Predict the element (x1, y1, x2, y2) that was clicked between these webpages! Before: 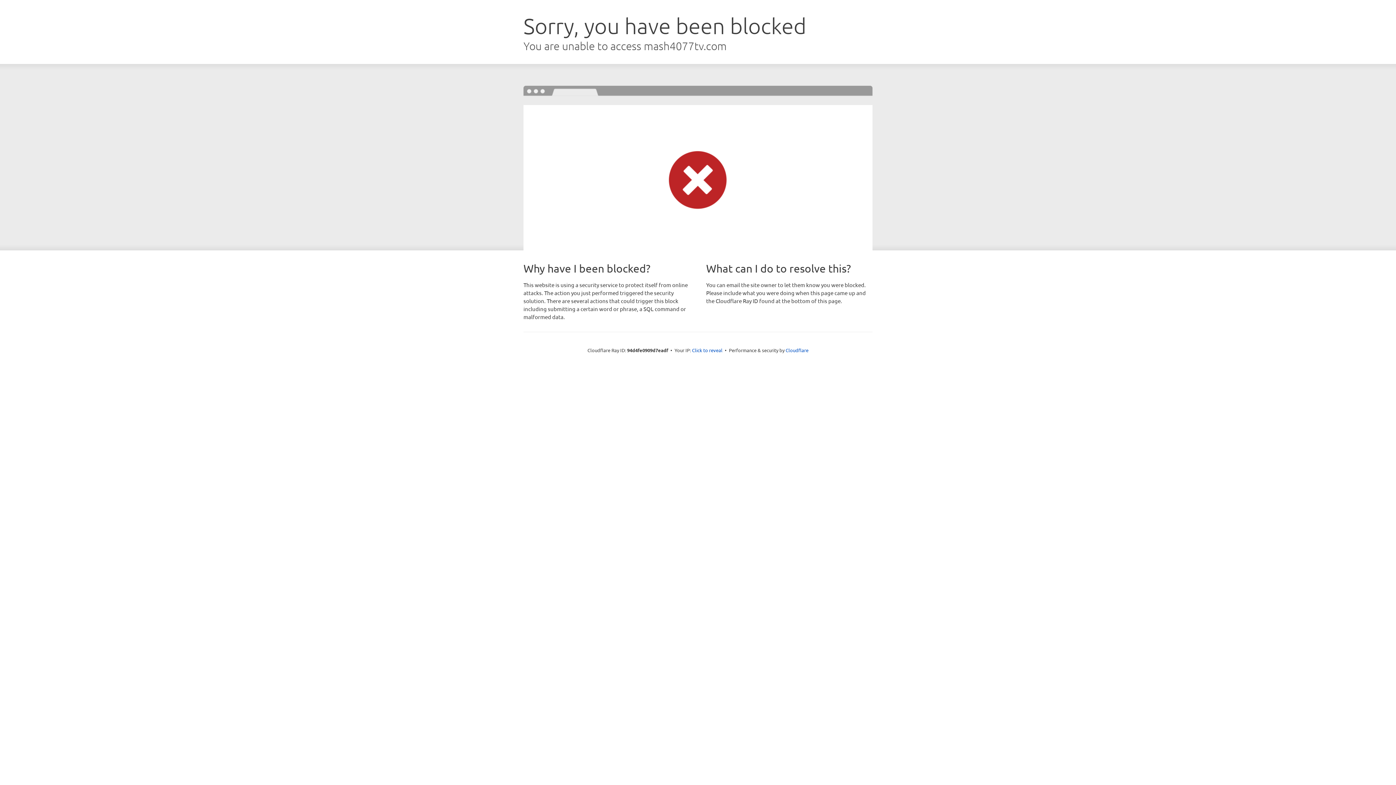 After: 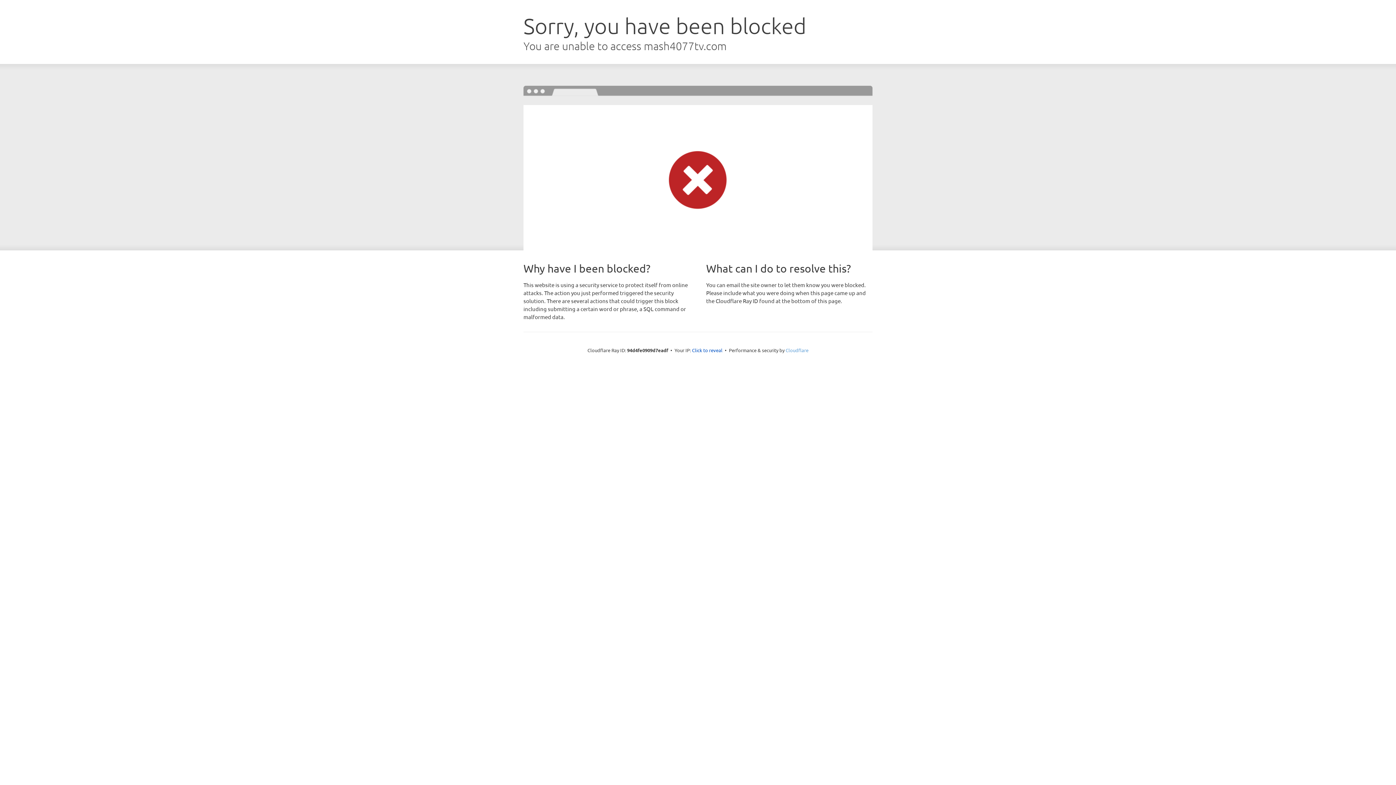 Action: bbox: (785, 347, 808, 353) label: Cloudflare